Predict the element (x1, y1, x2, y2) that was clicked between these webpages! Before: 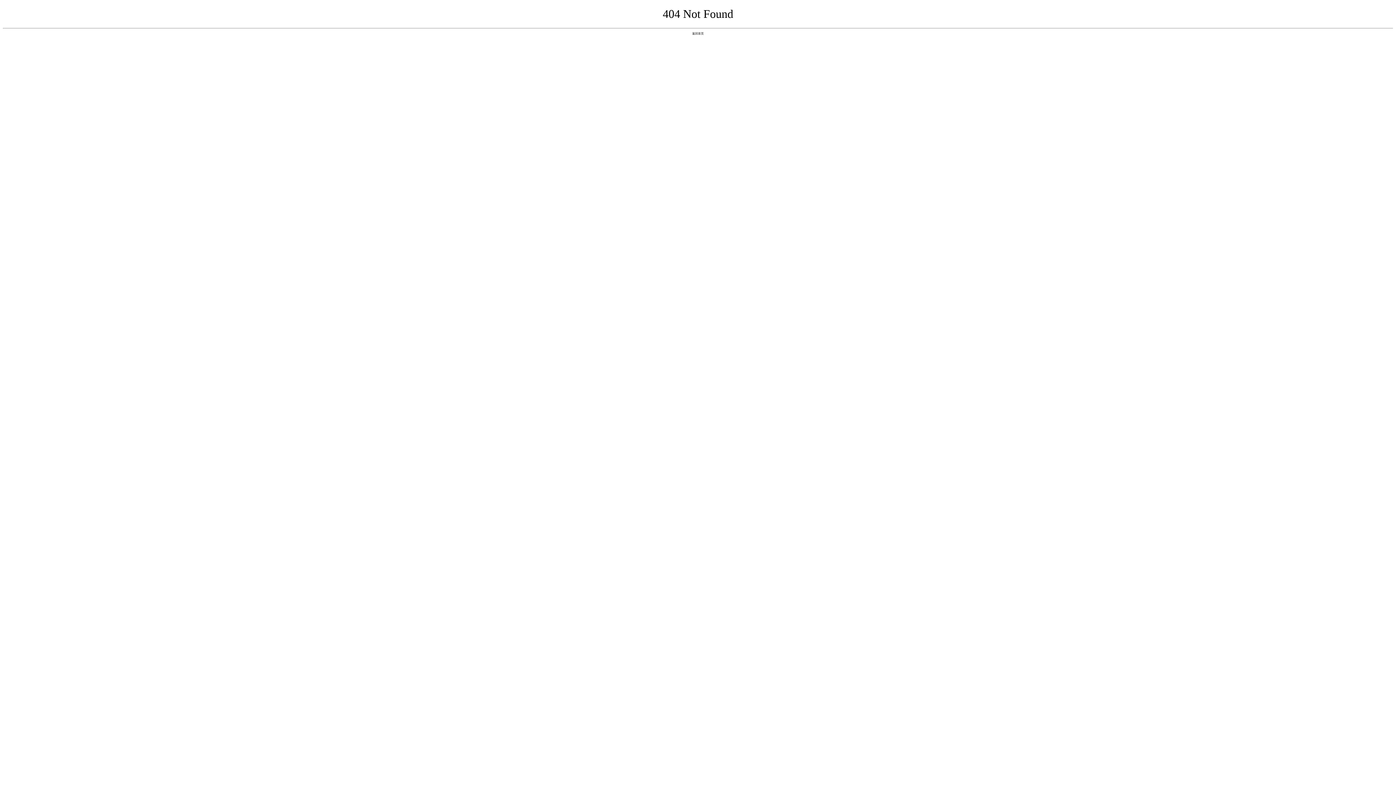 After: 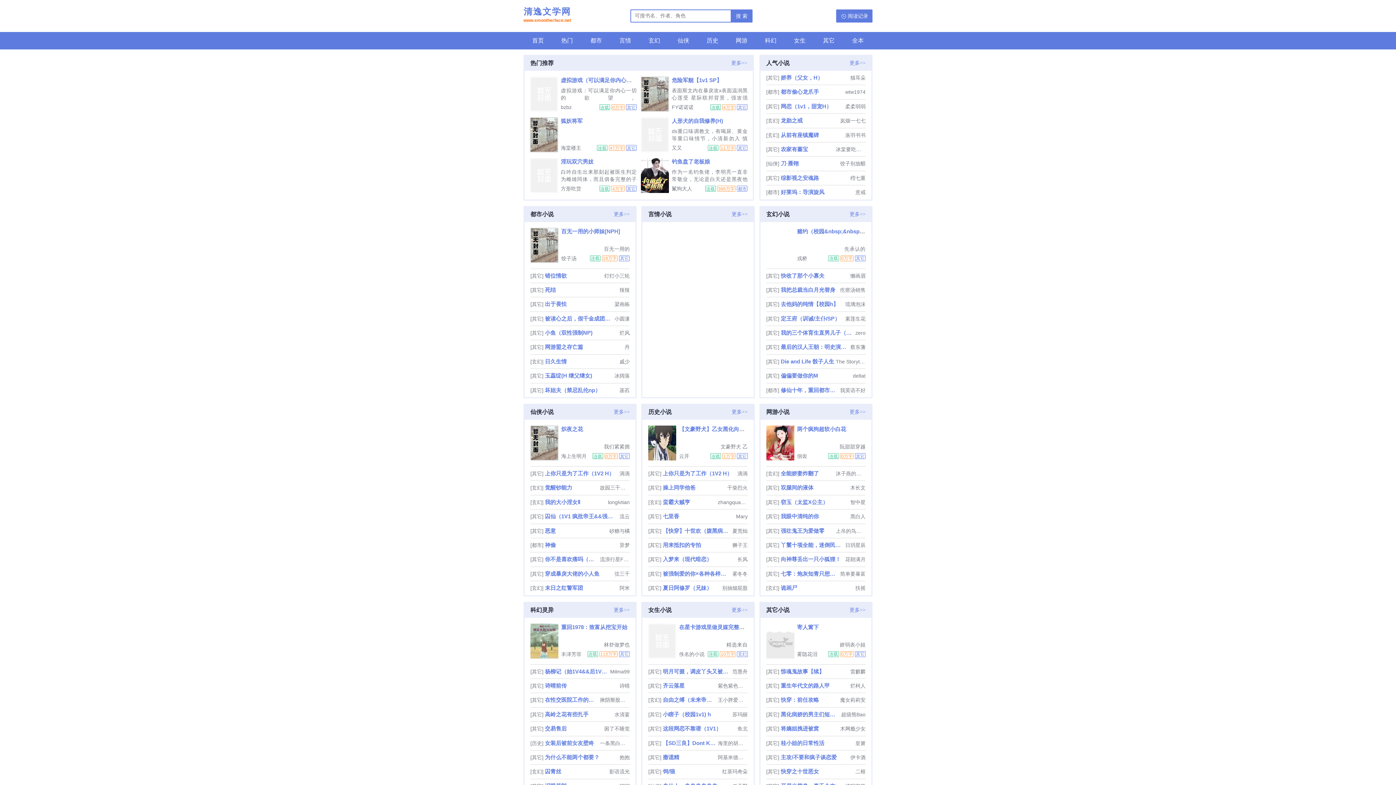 Action: label: 返回首页 bbox: (692, 31, 704, 35)